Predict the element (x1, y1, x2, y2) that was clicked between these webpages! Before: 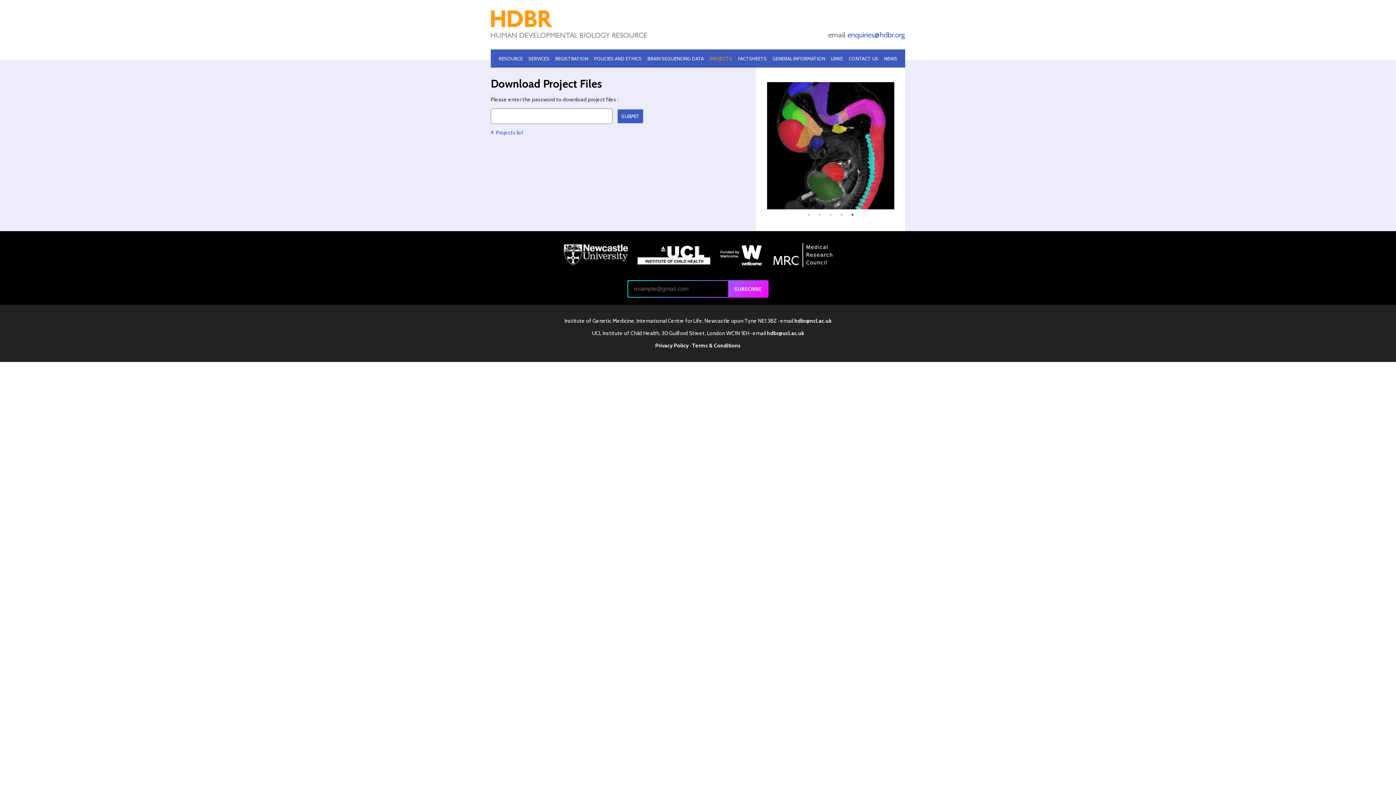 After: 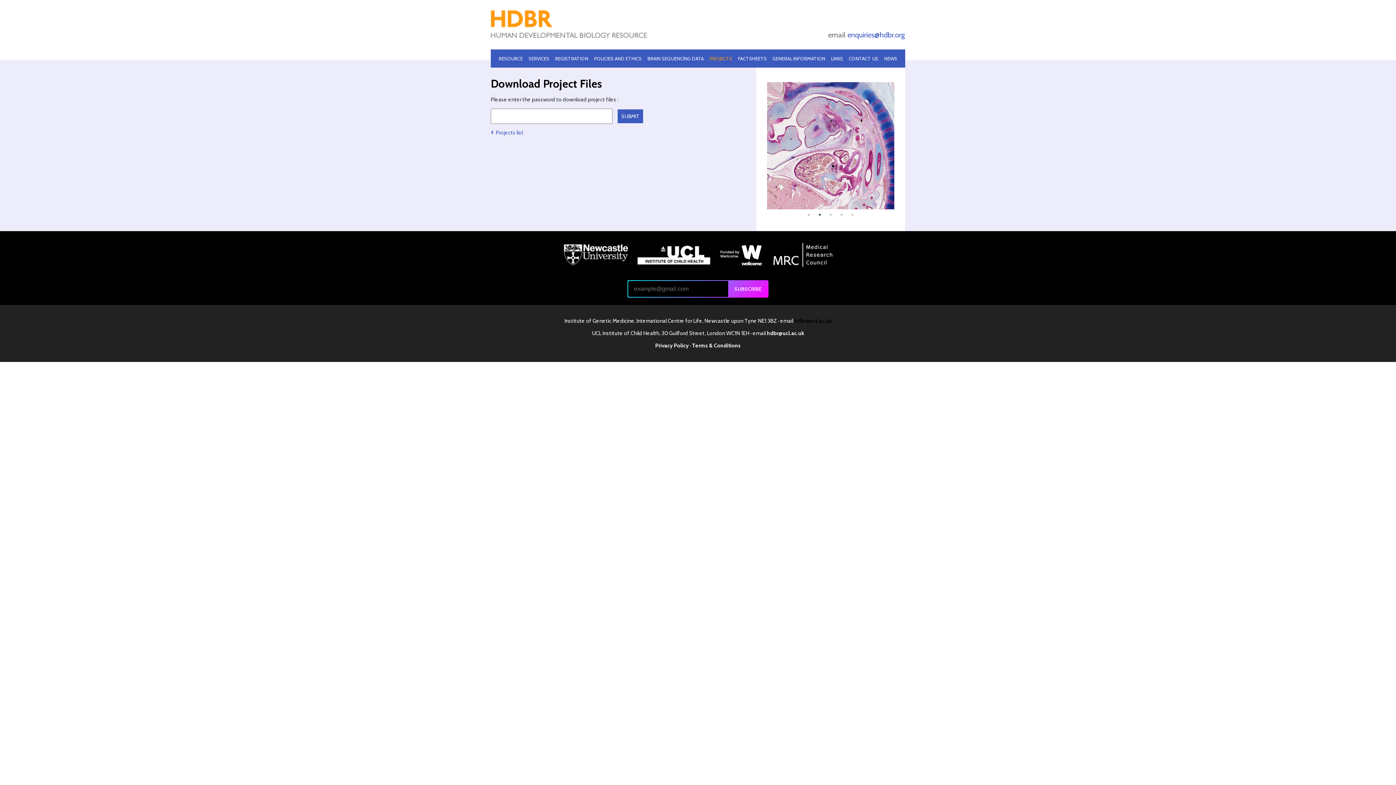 Action: label: hdbr@ncl.ac.uk bbox: (794, 317, 831, 324)